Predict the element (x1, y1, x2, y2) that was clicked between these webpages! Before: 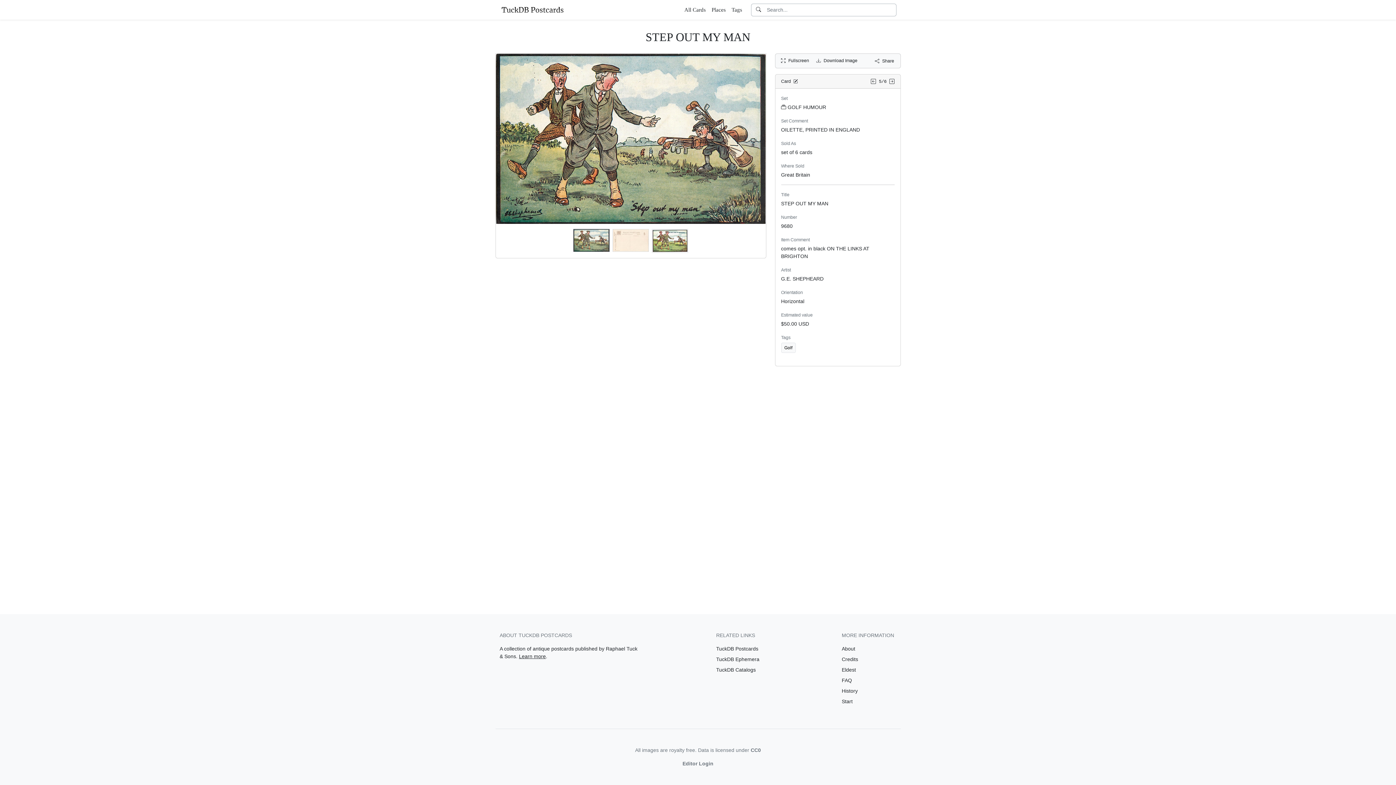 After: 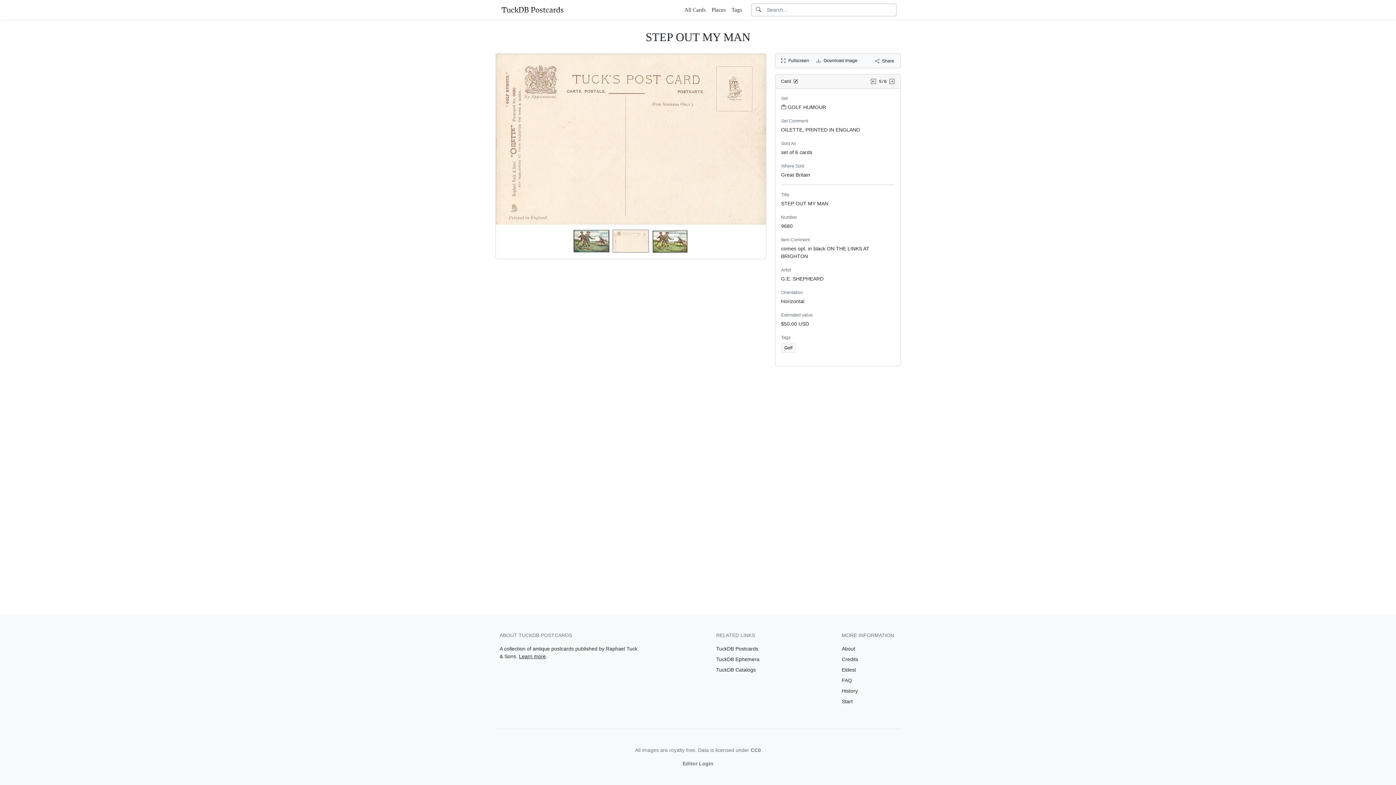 Action: bbox: (612, 244, 649, 250)